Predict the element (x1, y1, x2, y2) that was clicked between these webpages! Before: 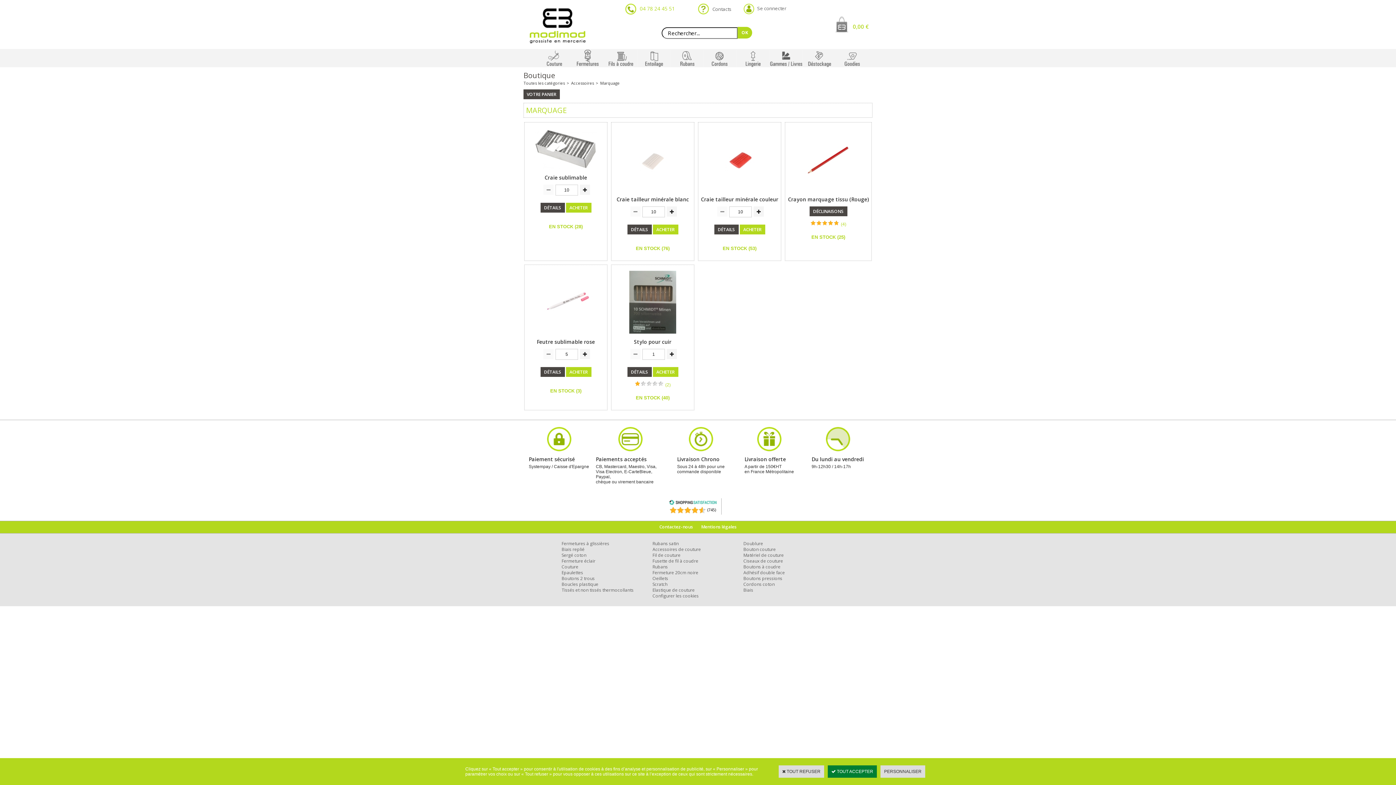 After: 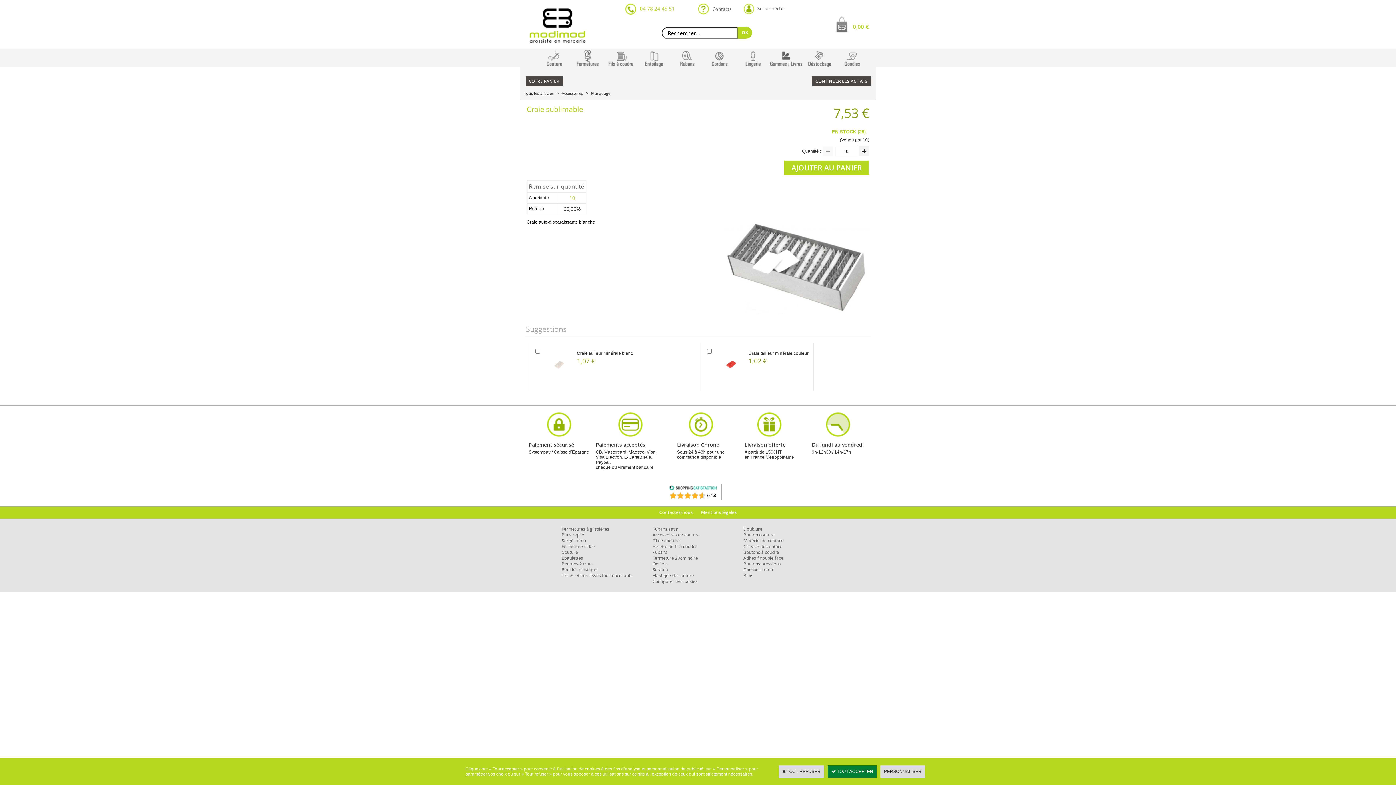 Action: bbox: (544, 175, 587, 180) label: Craie sublimable